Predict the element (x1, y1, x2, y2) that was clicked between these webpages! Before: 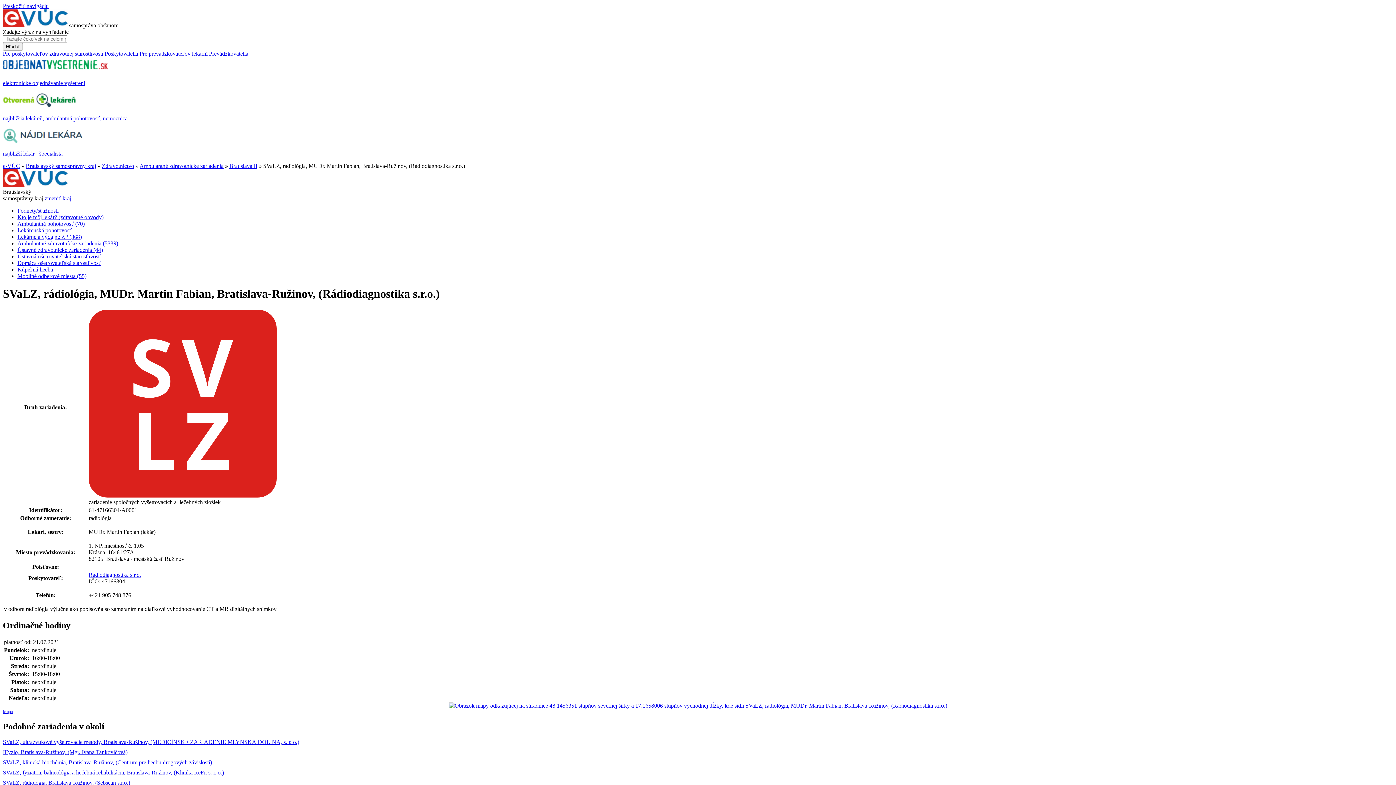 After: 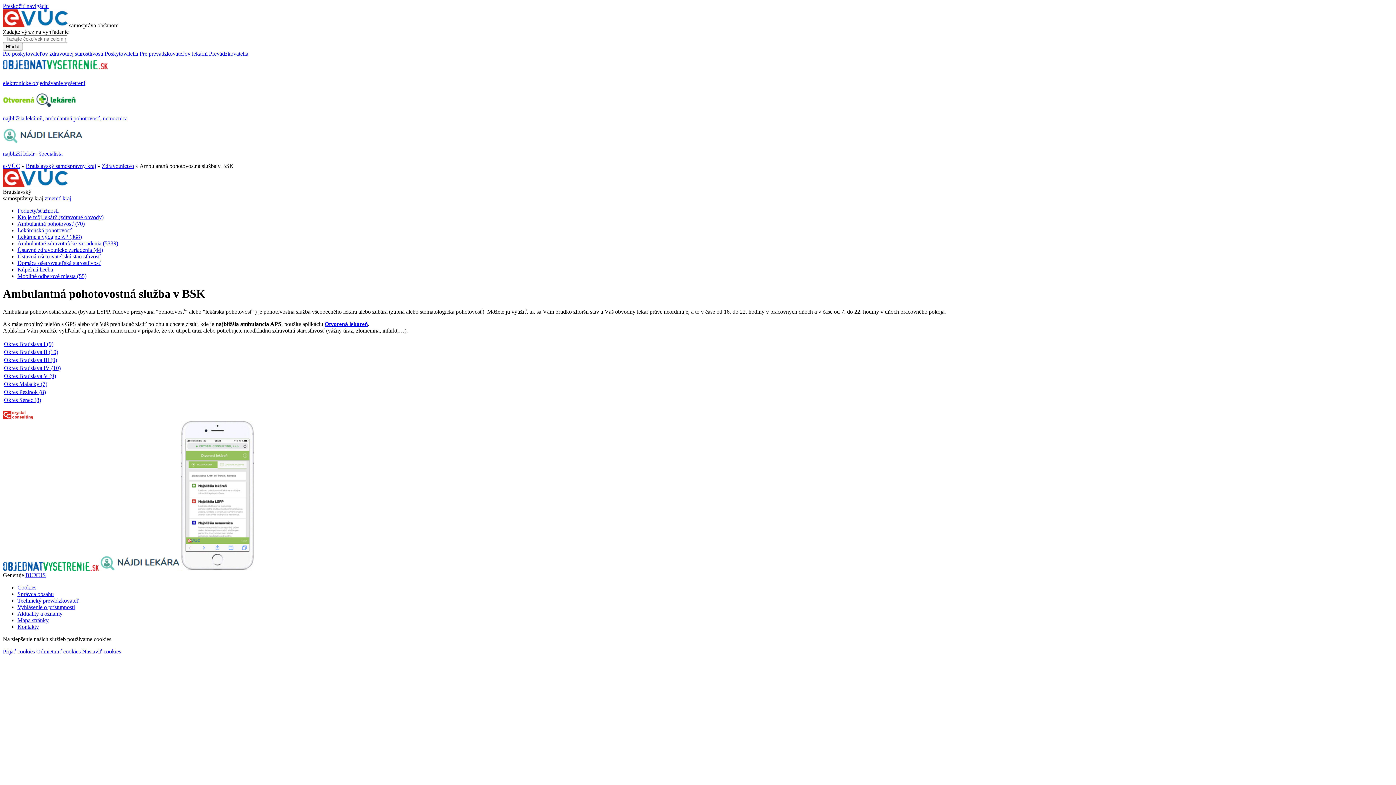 Action: bbox: (17, 220, 84, 226) label: Ambulantná pohotovosť (70)